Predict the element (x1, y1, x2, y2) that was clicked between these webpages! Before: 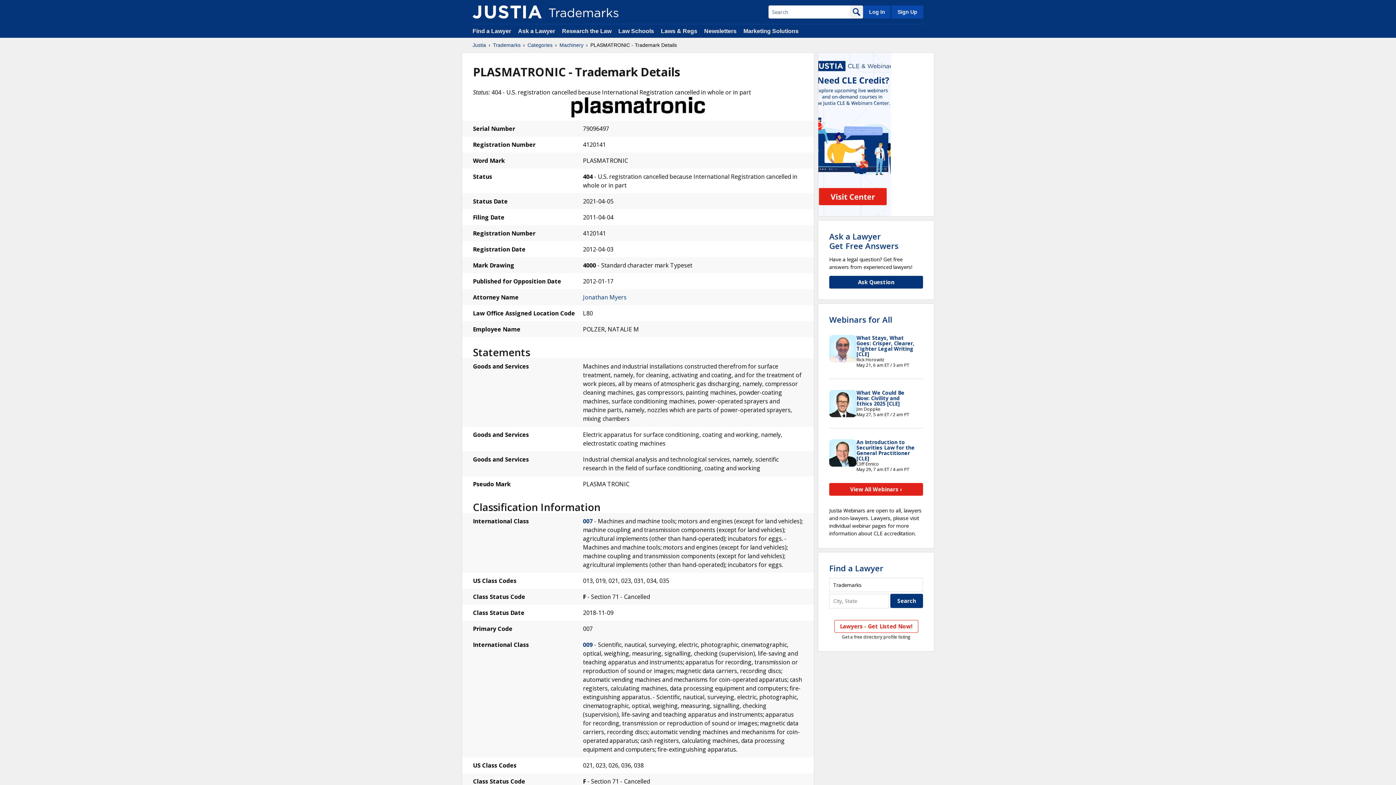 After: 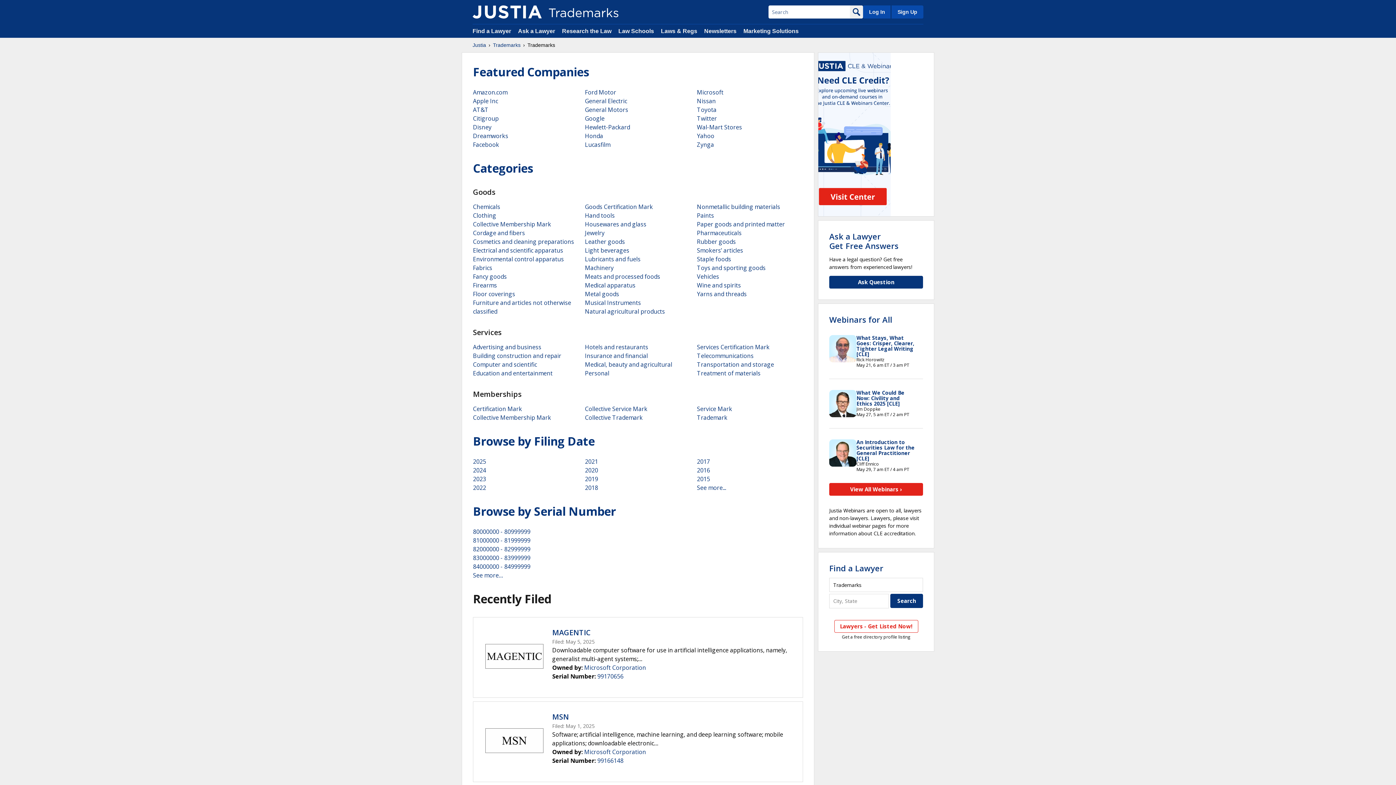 Action: bbox: (472, 5, 541, 18)